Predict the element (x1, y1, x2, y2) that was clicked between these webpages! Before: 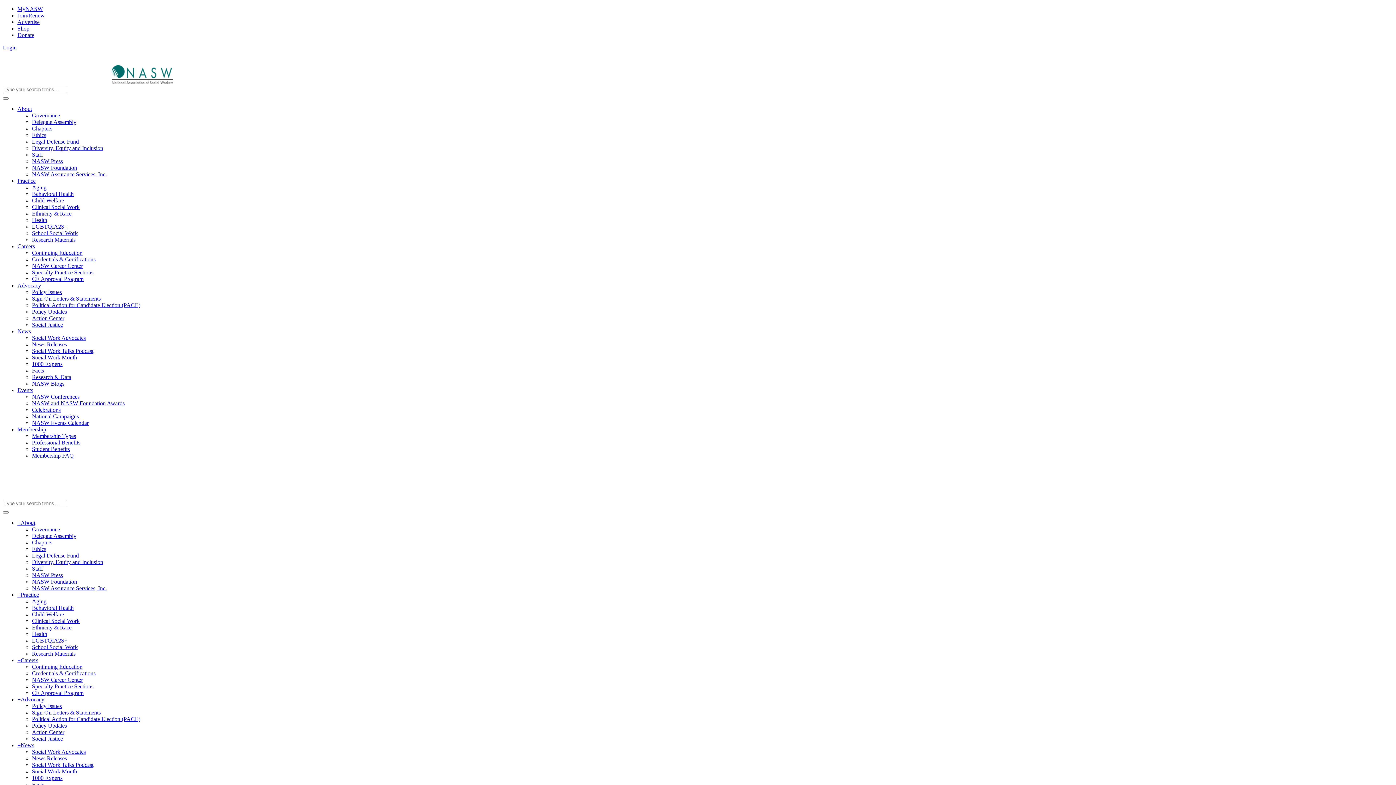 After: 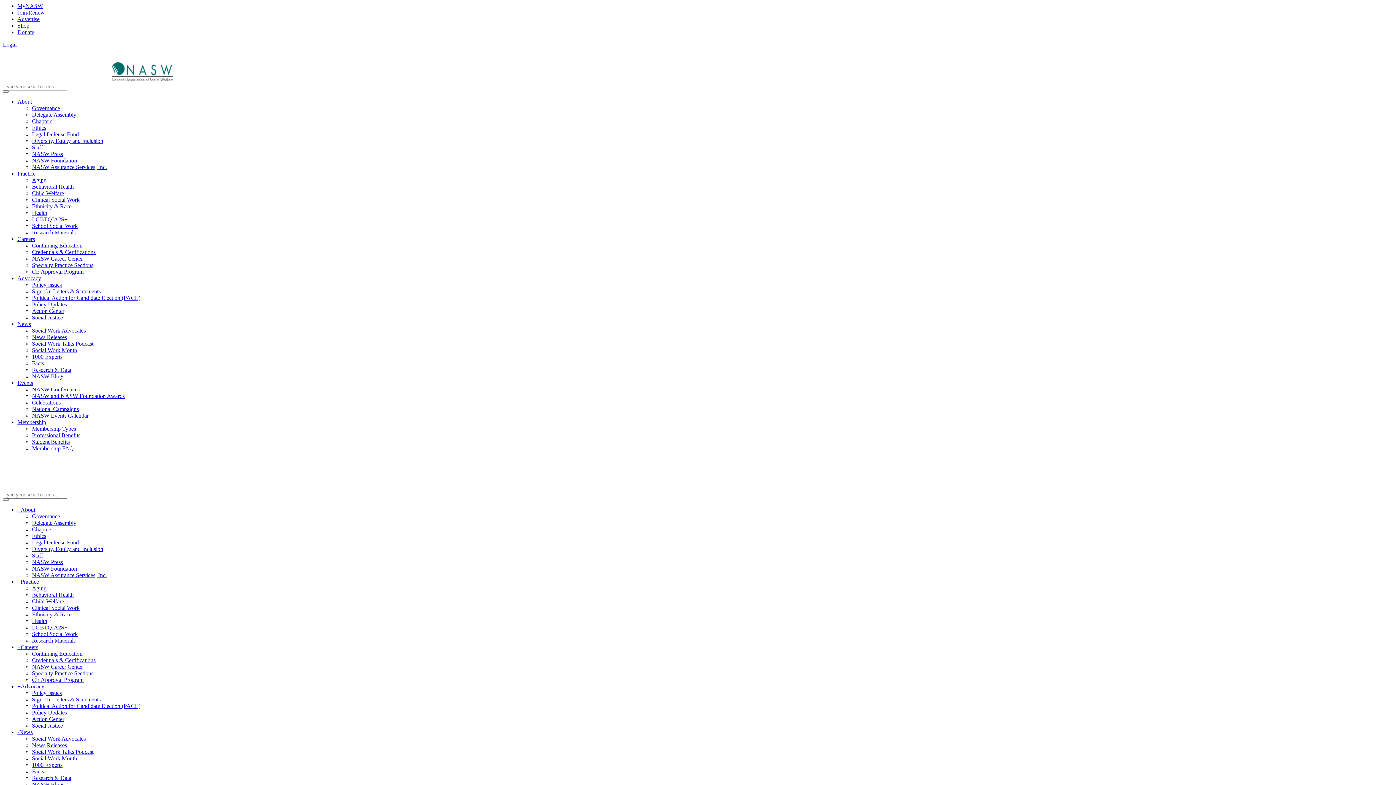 Action: bbox: (17, 328, 30, 334) label: News